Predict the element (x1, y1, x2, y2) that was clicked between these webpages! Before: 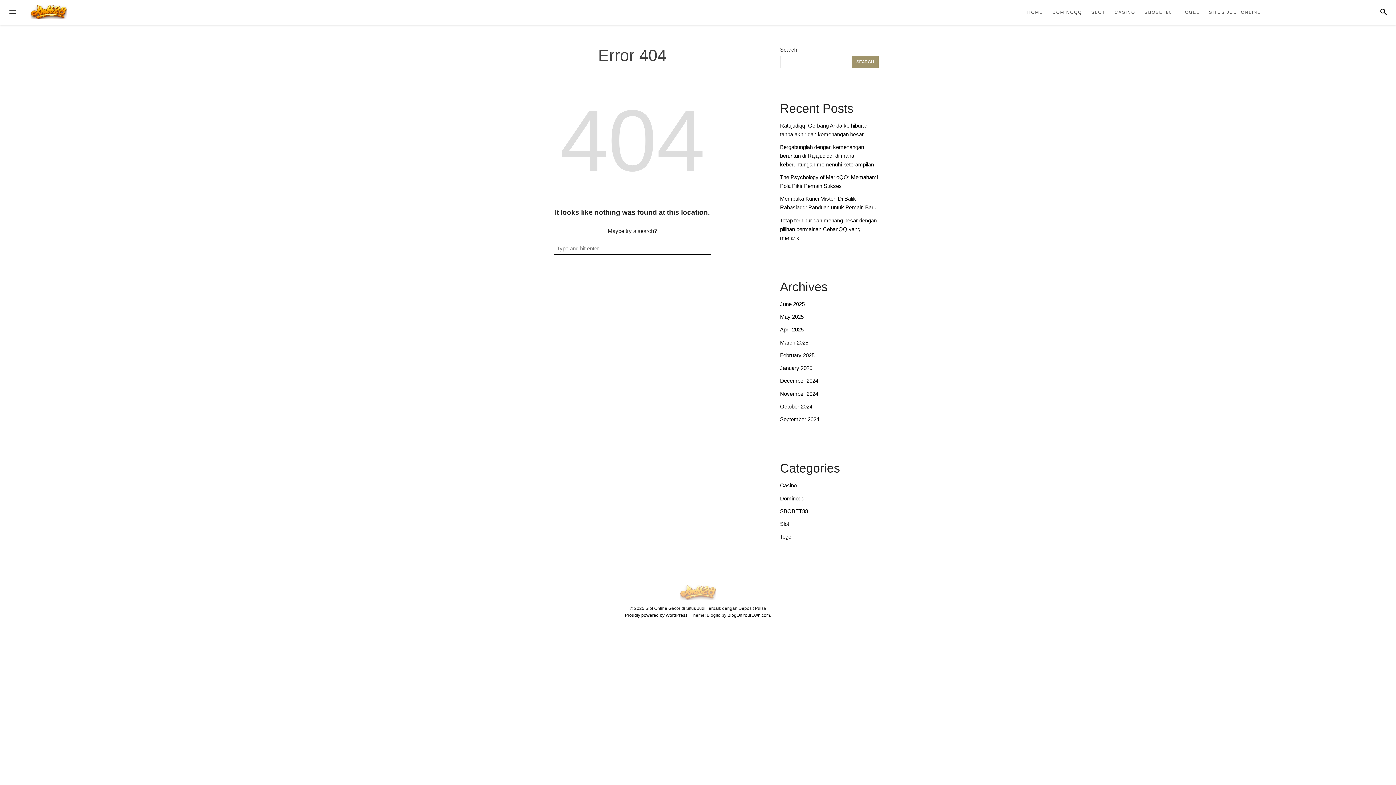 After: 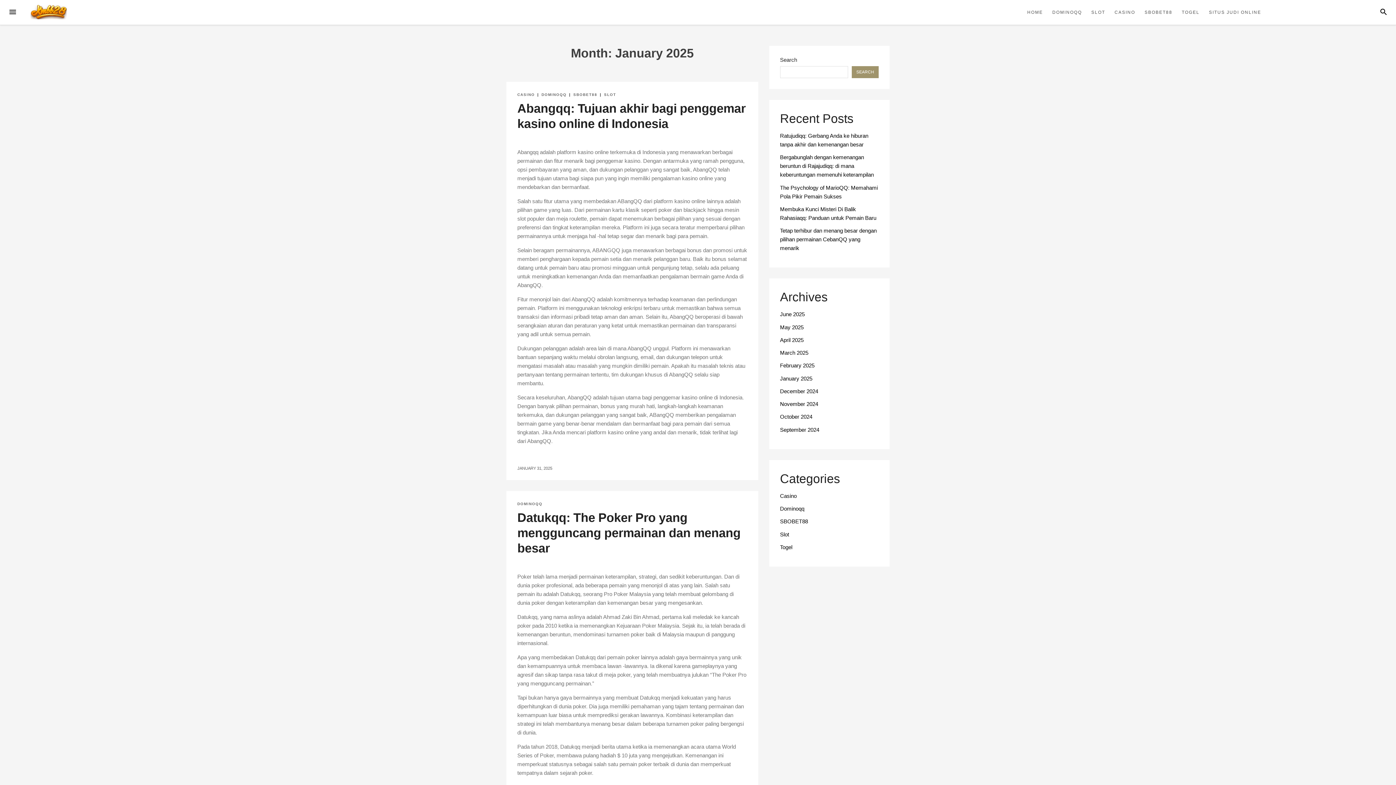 Action: bbox: (780, 365, 812, 371) label: January 2025